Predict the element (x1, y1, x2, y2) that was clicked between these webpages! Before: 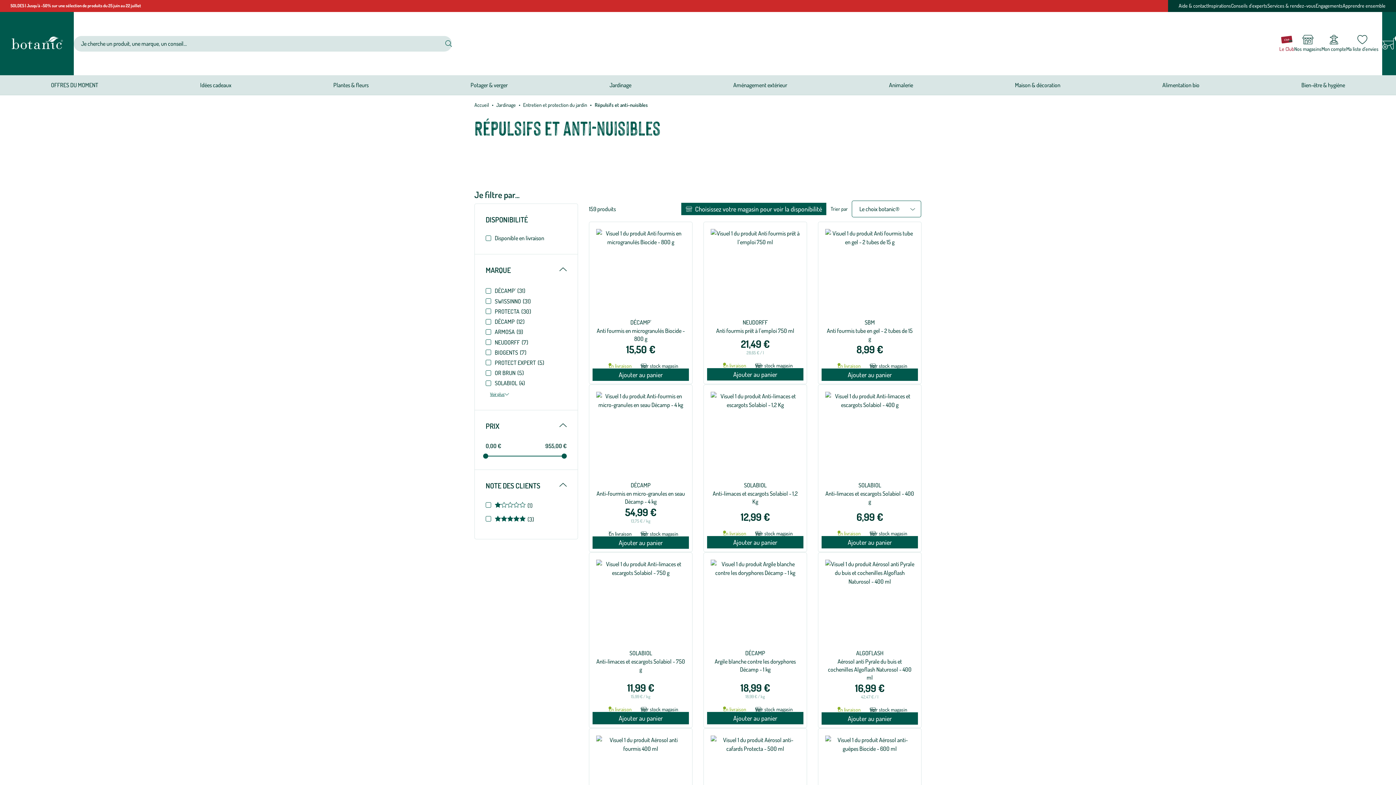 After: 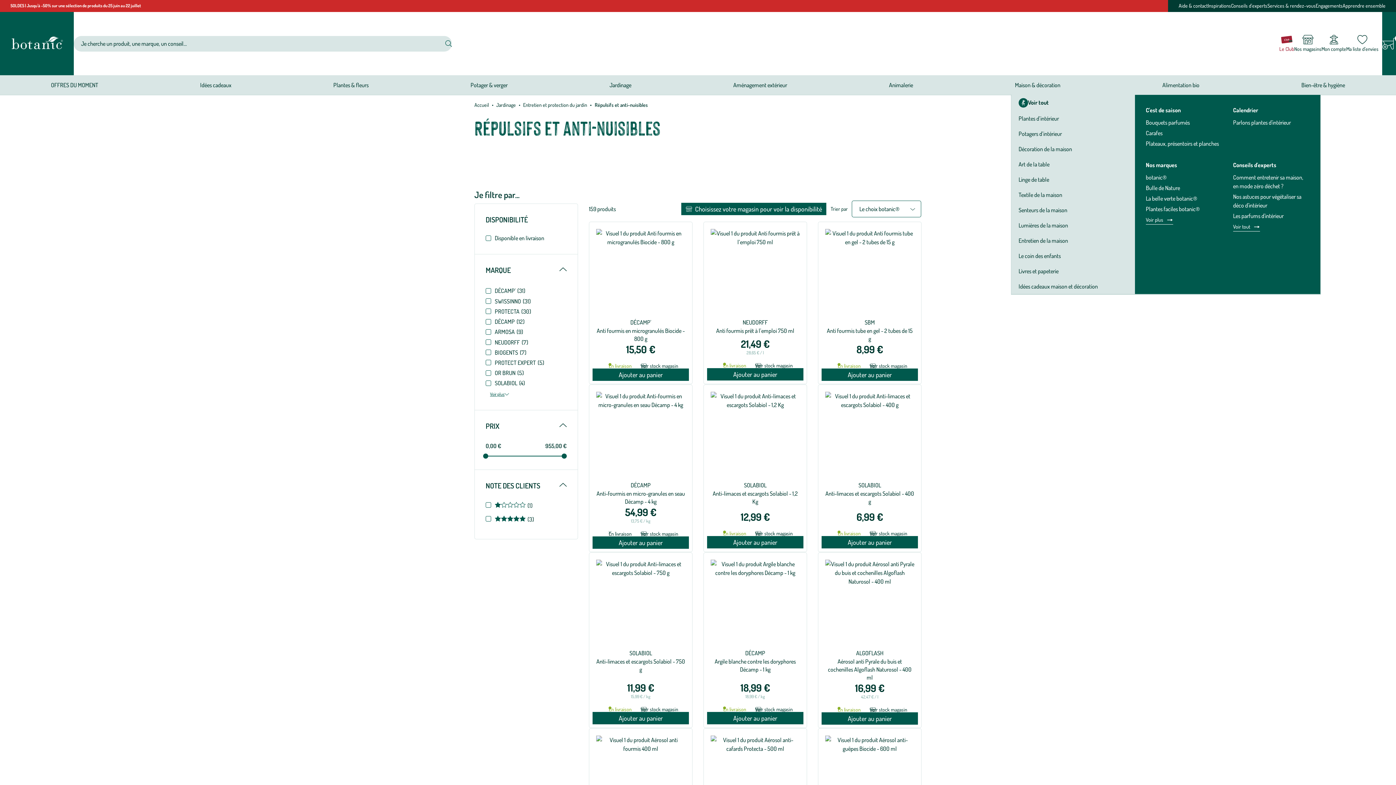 Action: bbox: (1011, 75, 1064, 94) label: Maison & décoration